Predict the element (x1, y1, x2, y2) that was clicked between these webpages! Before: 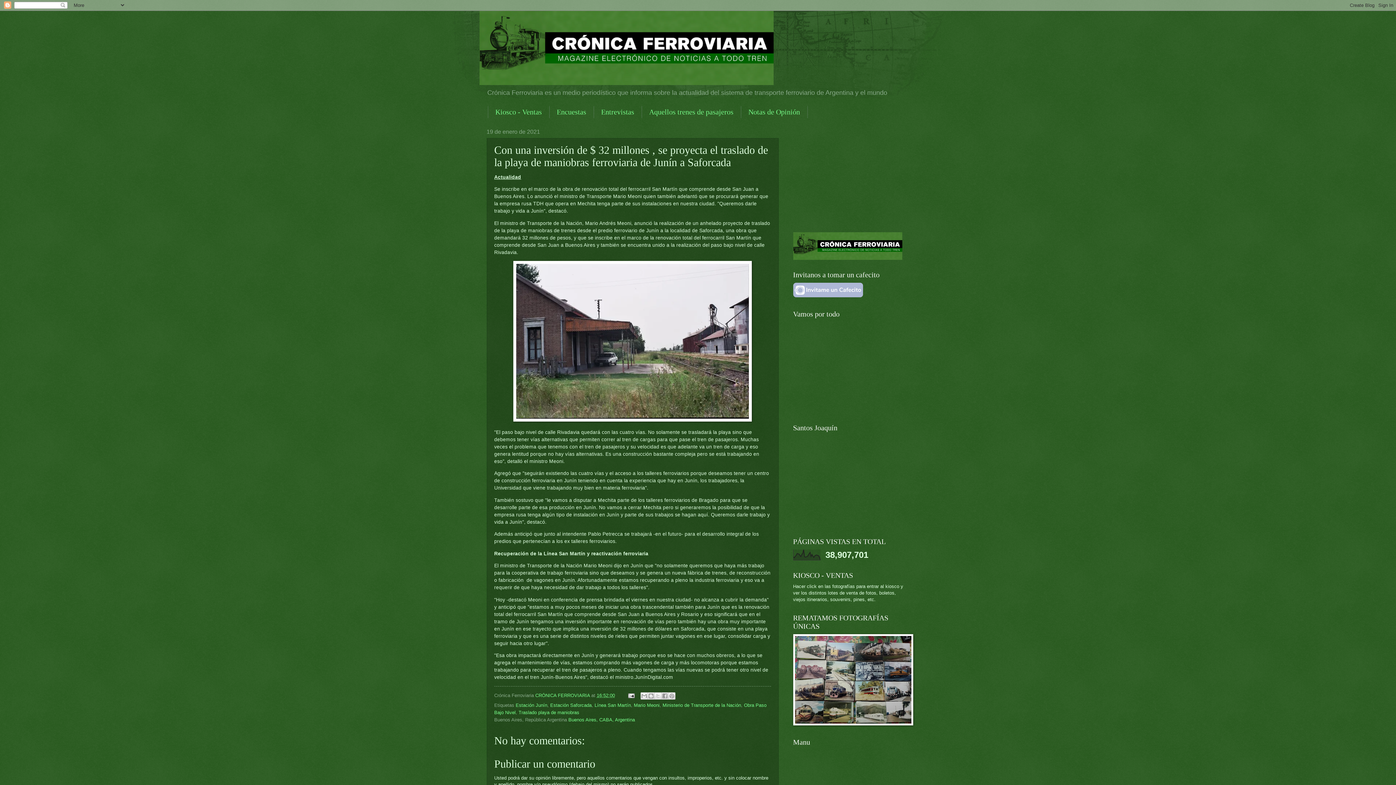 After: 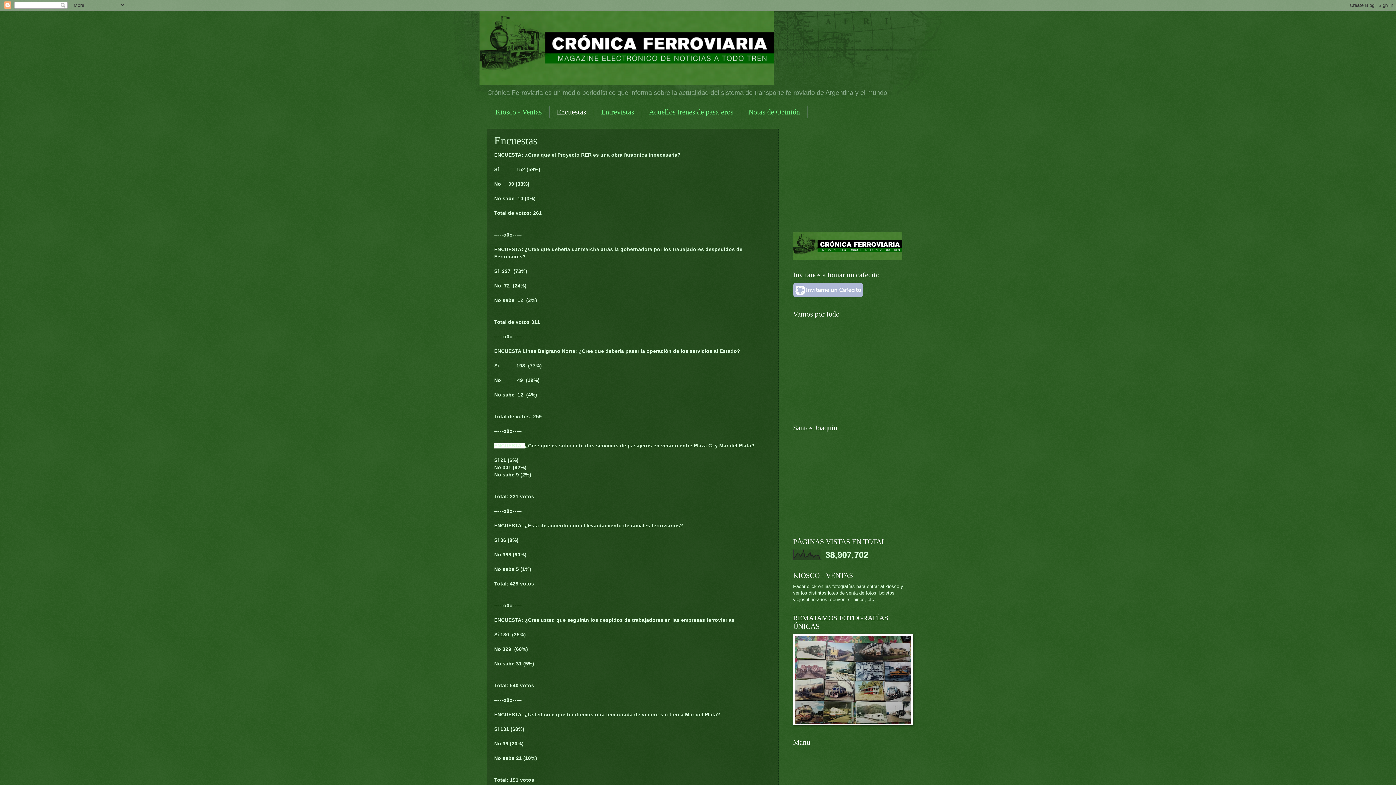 Action: bbox: (549, 106, 594, 118) label: Encuestas